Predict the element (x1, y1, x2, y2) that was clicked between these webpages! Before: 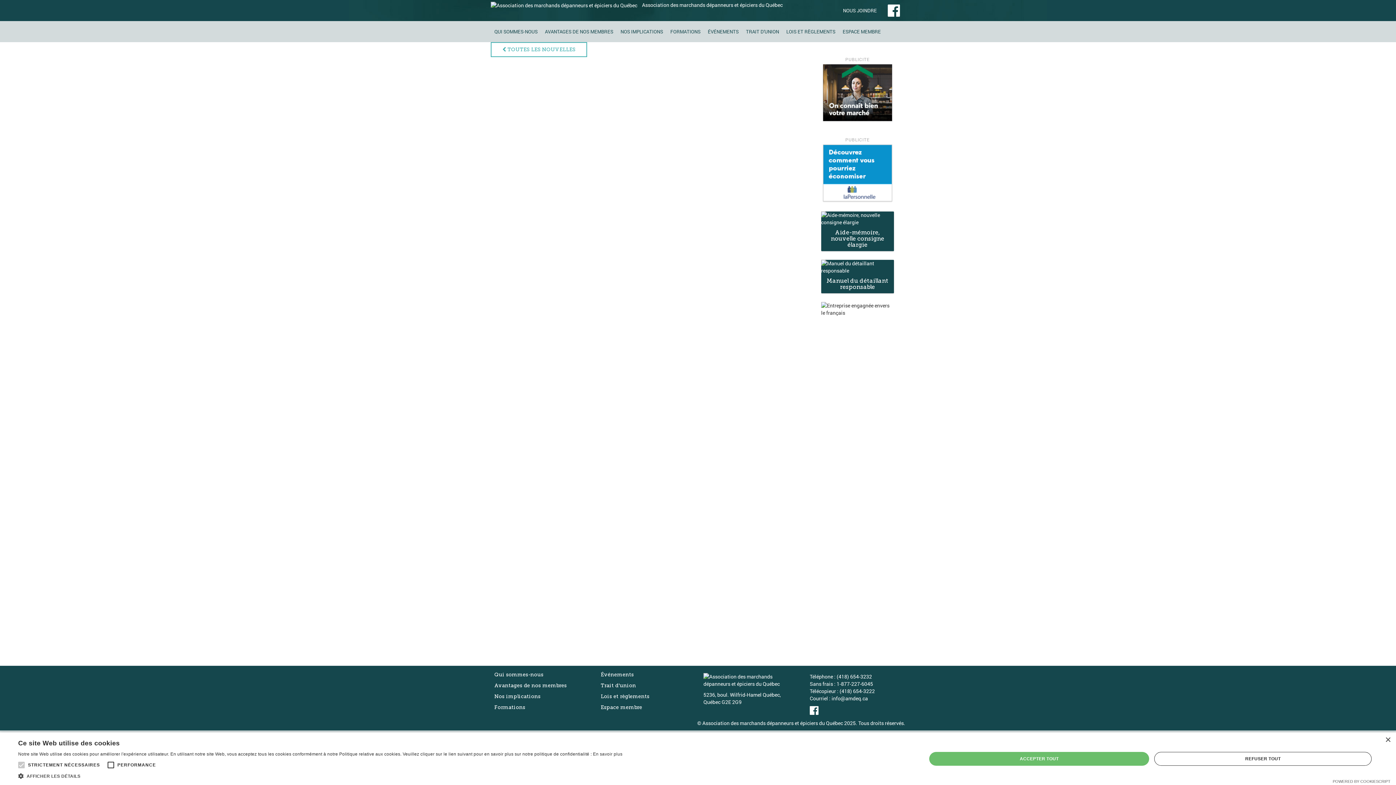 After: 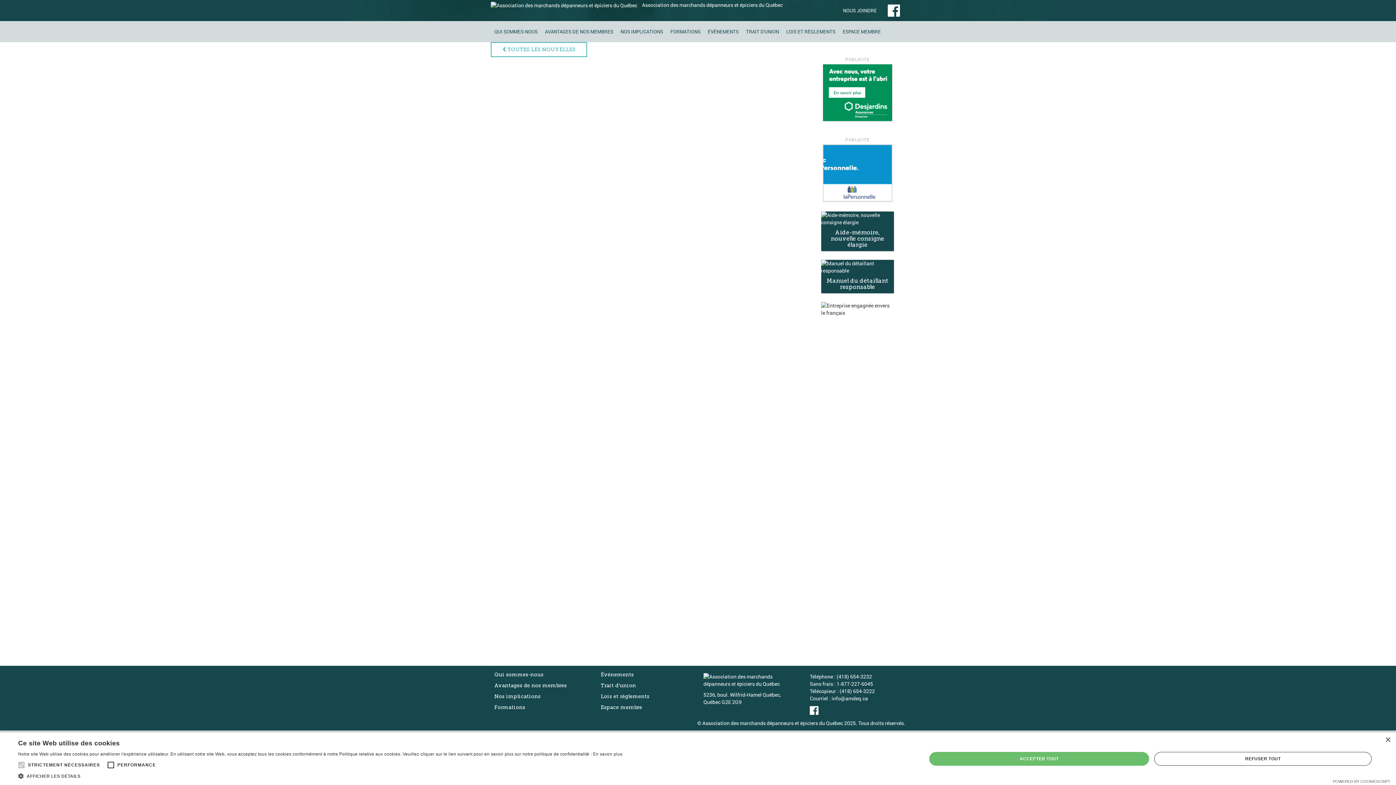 Action: bbox: (837, 0, 882, 21) label: NOUS JOINDRE